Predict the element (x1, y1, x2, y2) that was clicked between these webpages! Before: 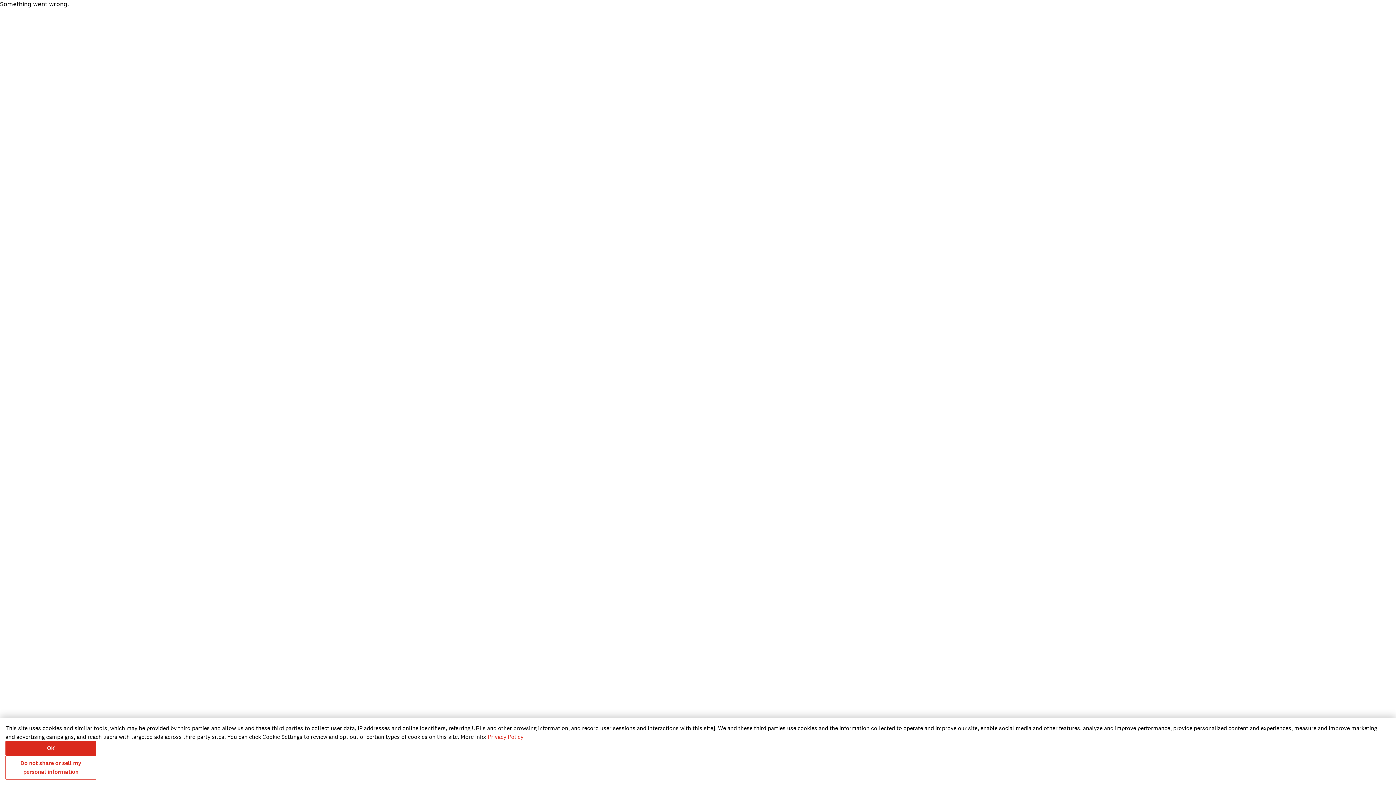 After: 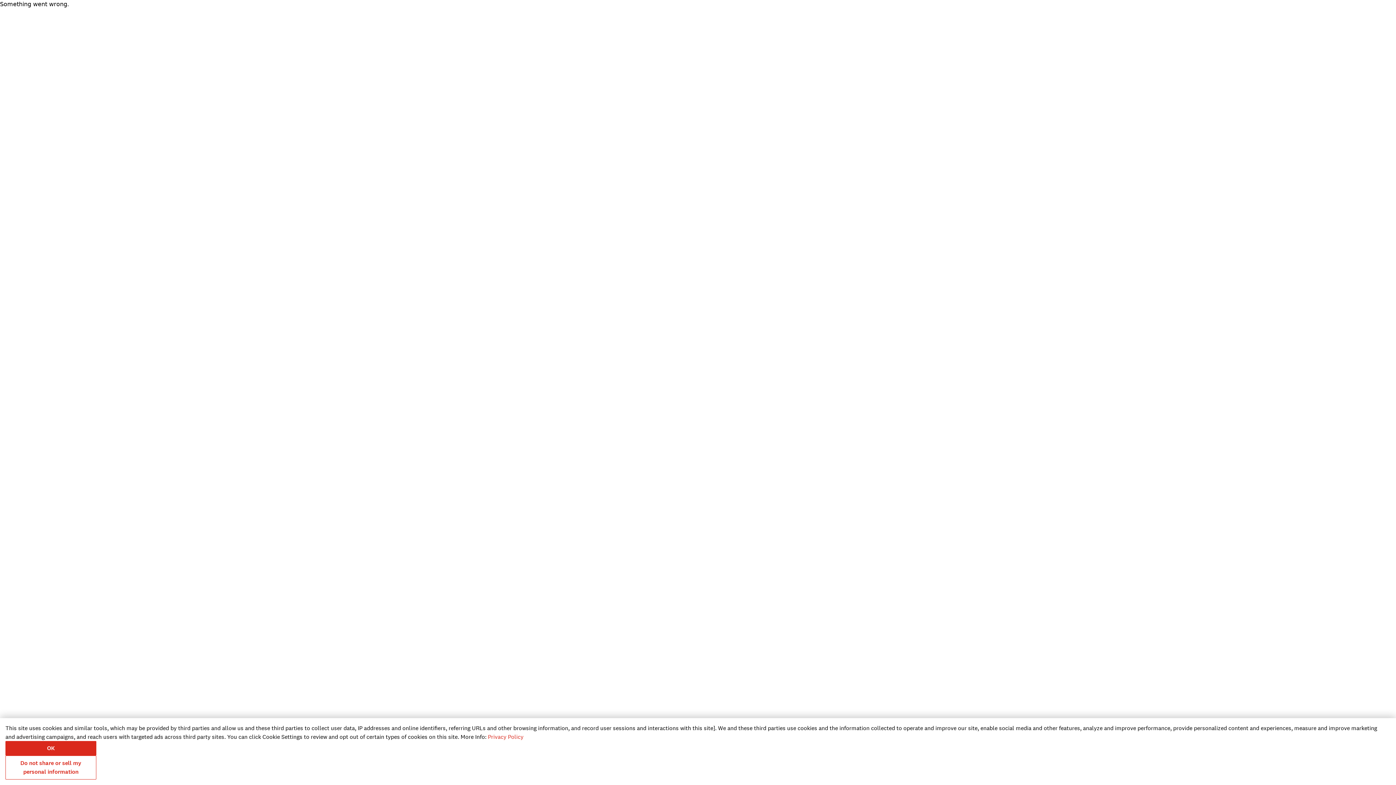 Action: bbox: (488, 733, 523, 740) label: Privacy Policy